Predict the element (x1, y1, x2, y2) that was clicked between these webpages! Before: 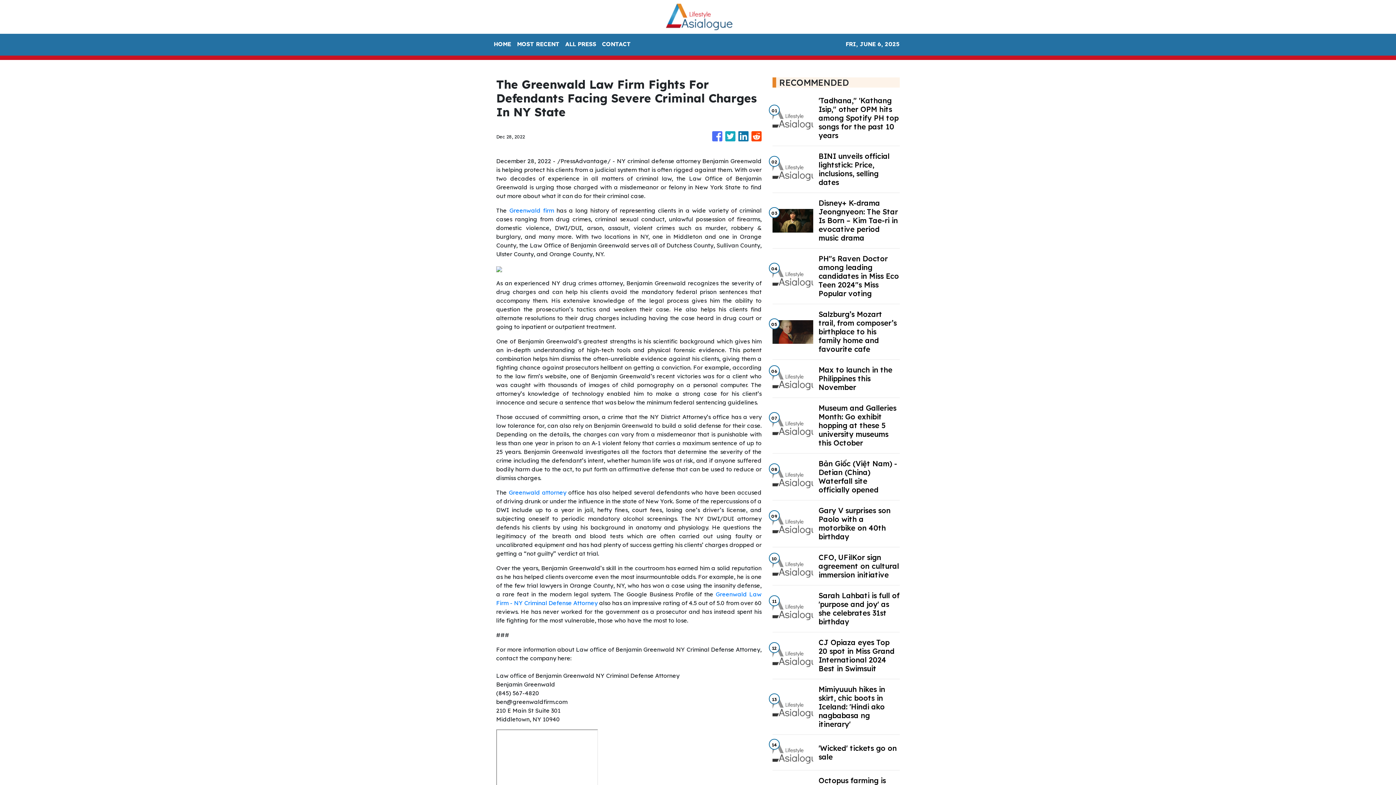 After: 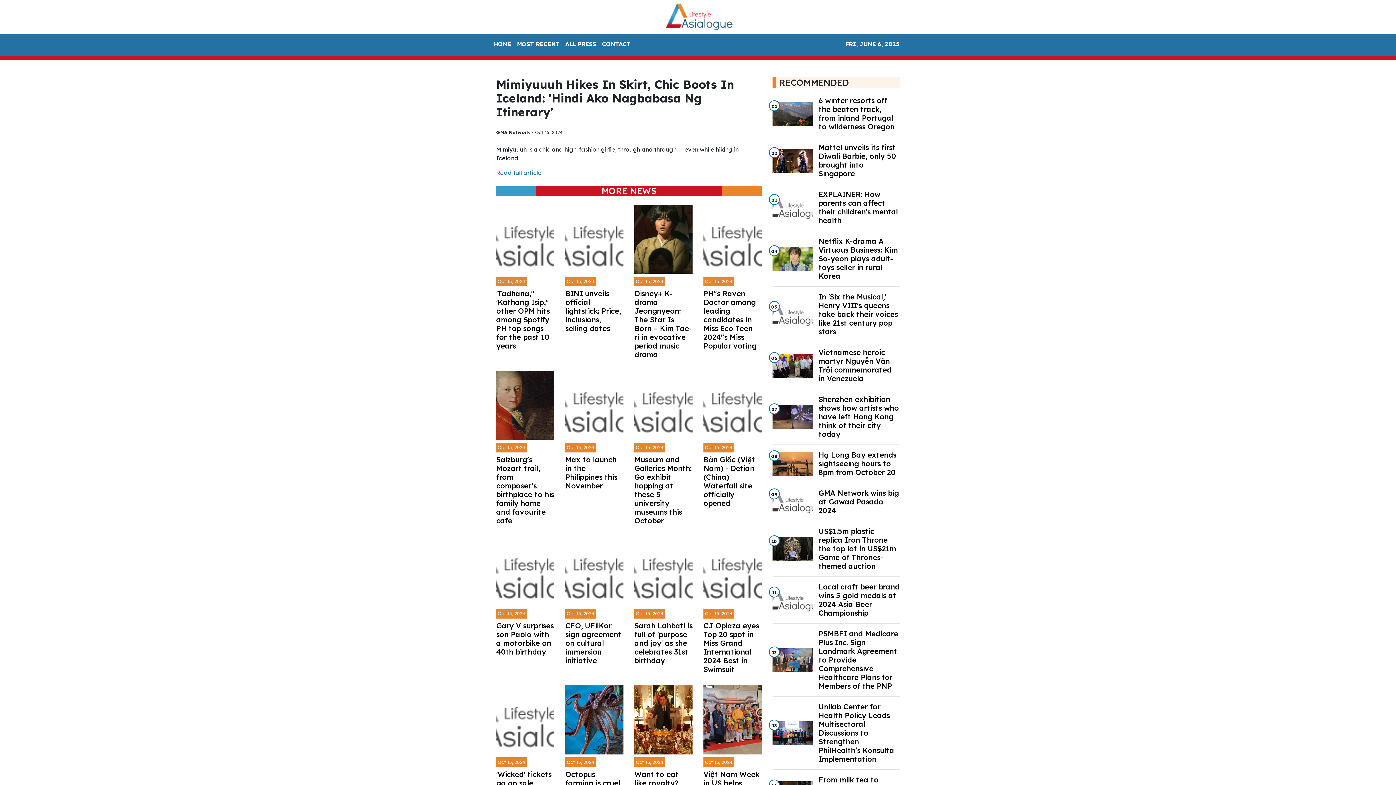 Action: bbox: (818, 685, 899, 729) label: Mimiyuuuh hikes in skirt, chic boots in Iceland: 'Hindi ako nagbabasa ng itinerary'